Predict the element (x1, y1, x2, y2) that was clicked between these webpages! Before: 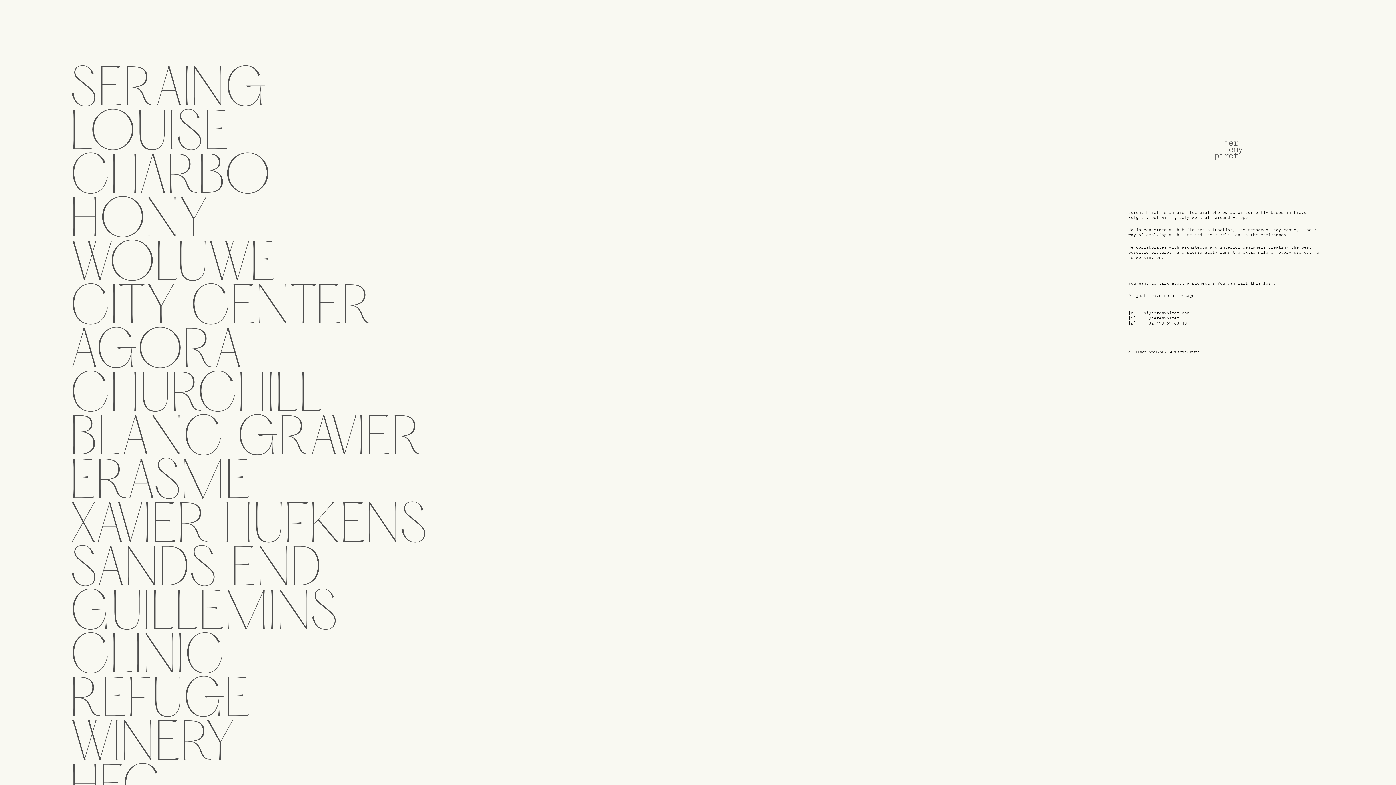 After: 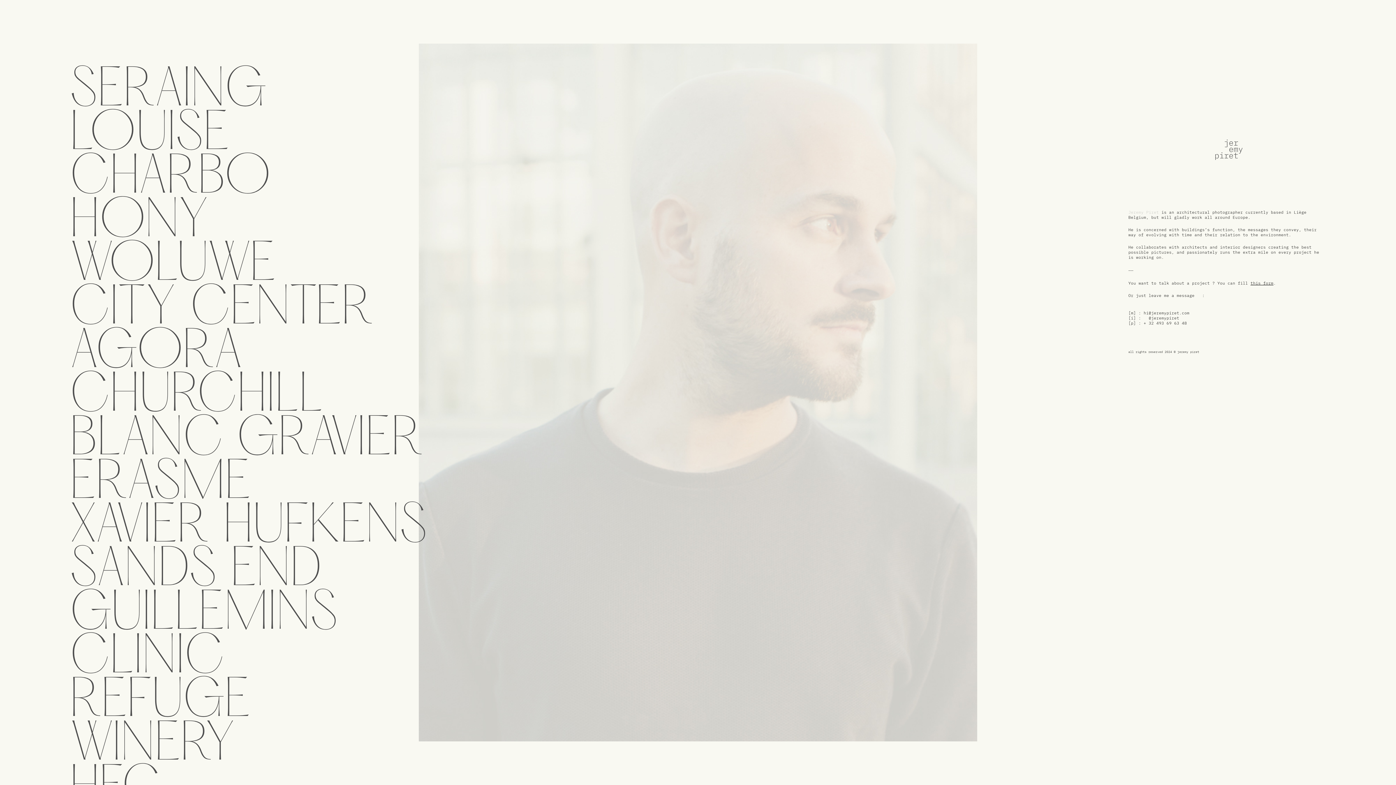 Action: bbox: (1128, 209, 1159, 214) label: Jeremy Piret